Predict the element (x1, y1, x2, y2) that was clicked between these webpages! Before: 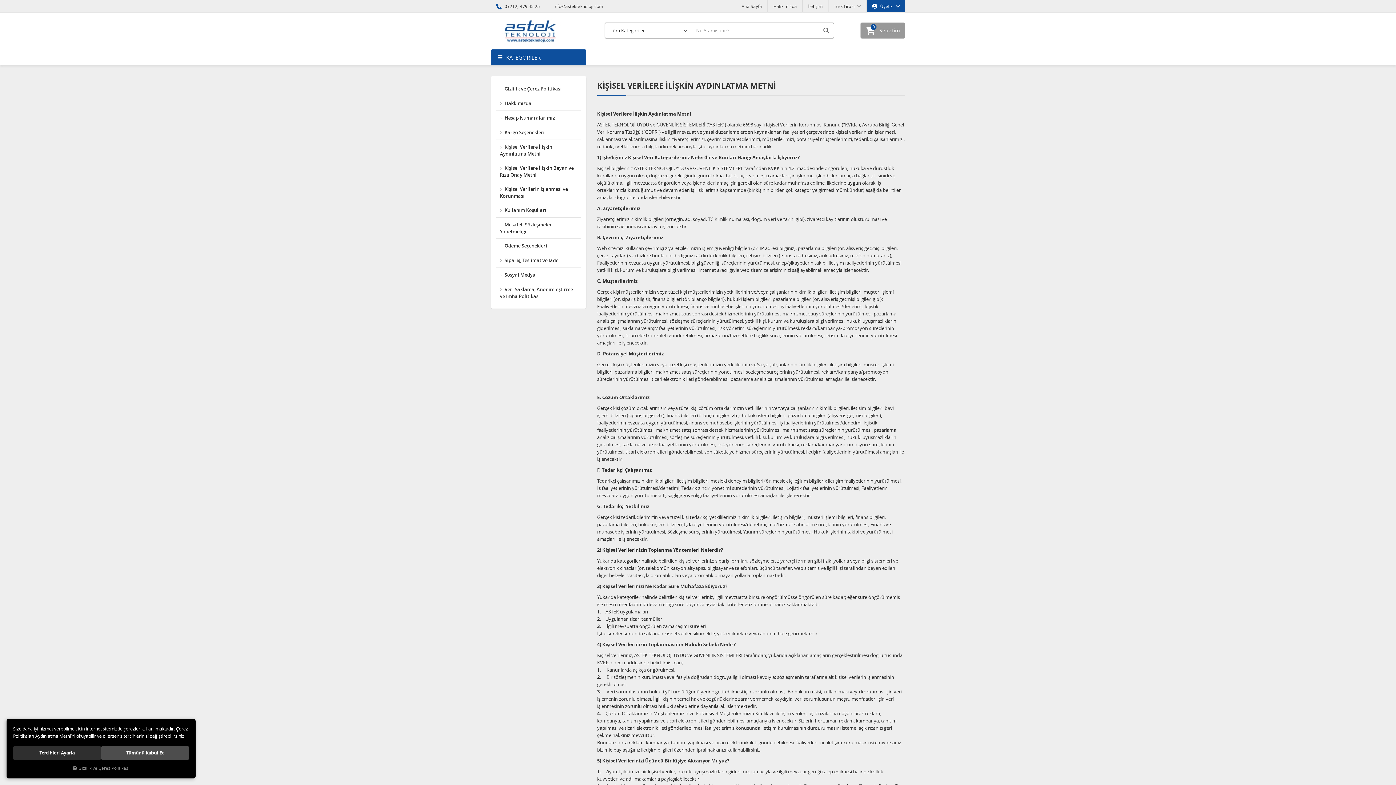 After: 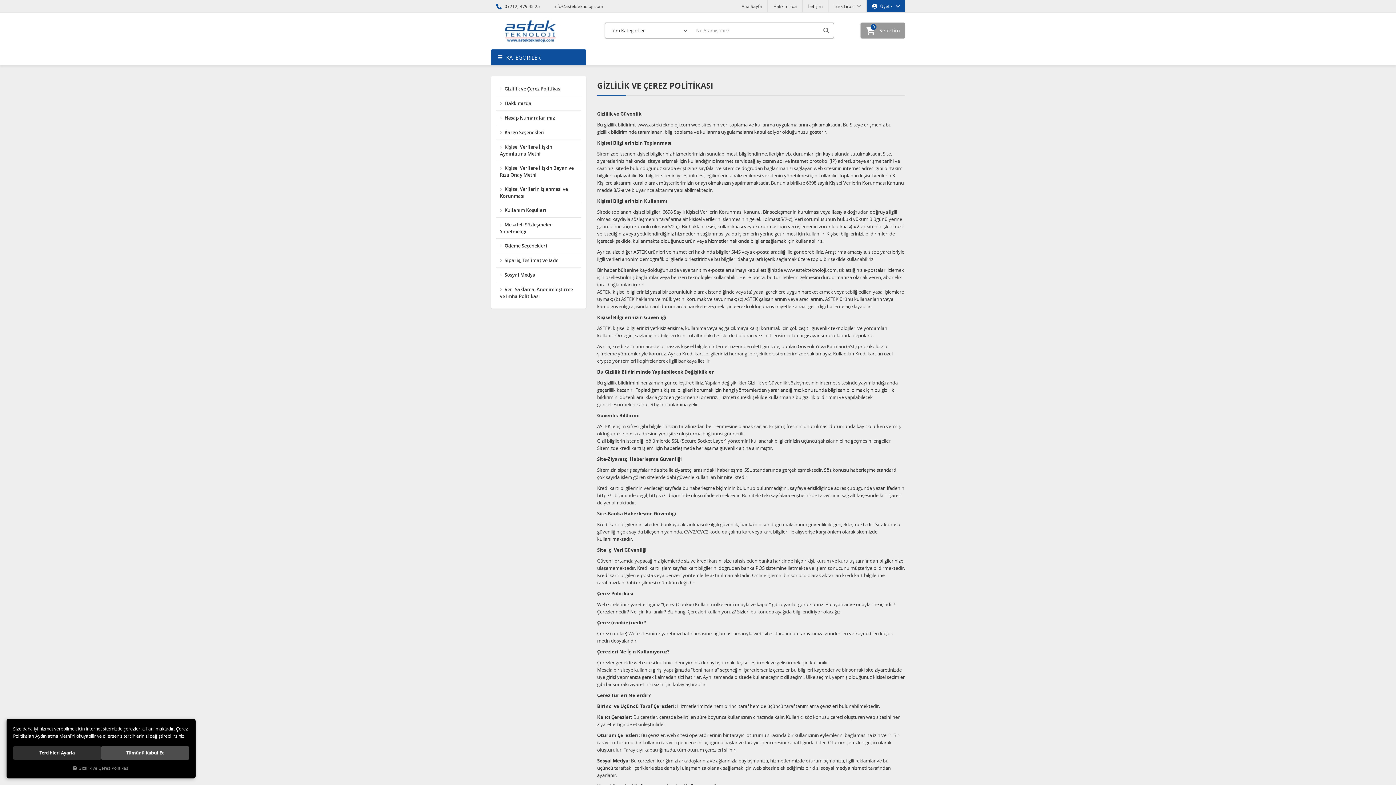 Action: bbox: (496, 81, 580, 96) label: Gizlilik ve Çerez Politikası